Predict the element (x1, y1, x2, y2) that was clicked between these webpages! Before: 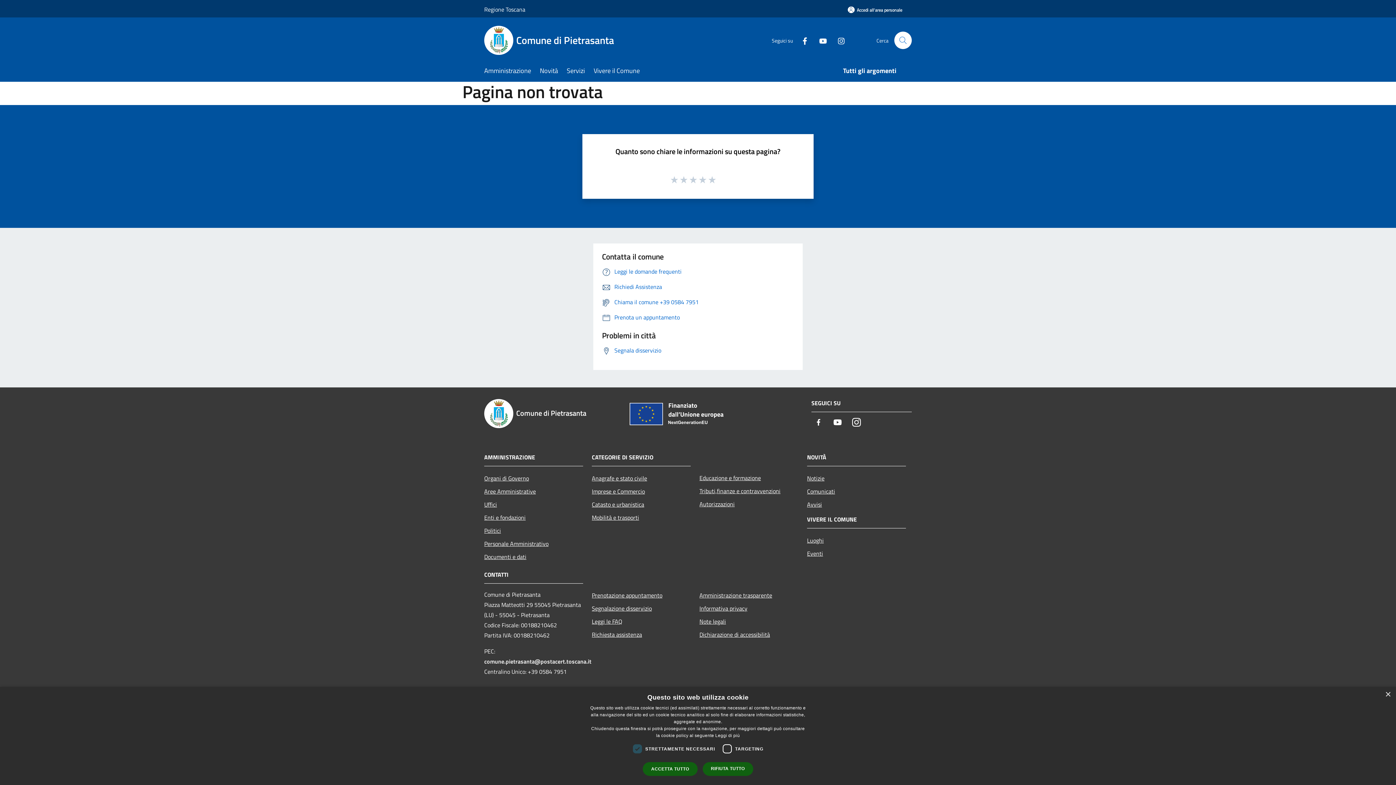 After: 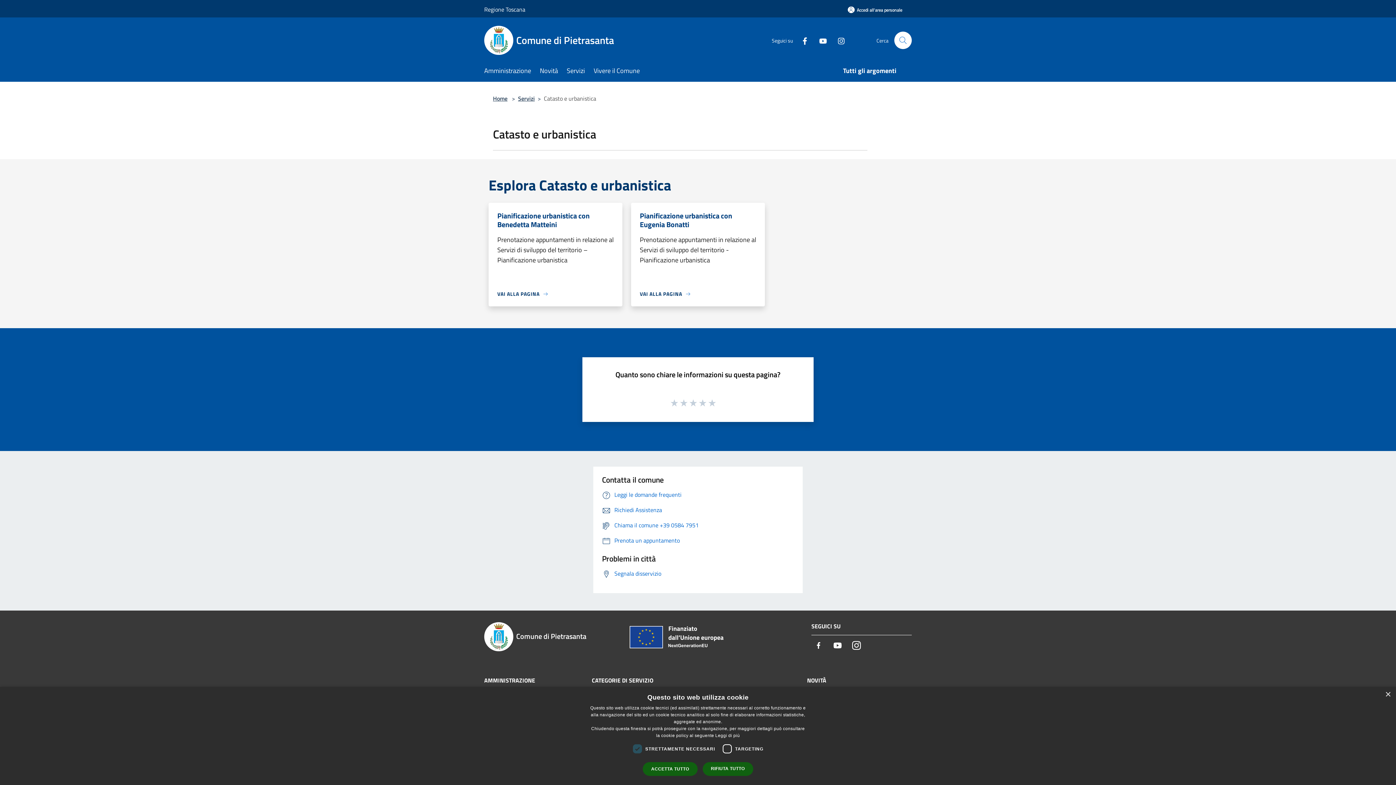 Action: bbox: (592, 498, 690, 511) label: Catasto e urbanistica